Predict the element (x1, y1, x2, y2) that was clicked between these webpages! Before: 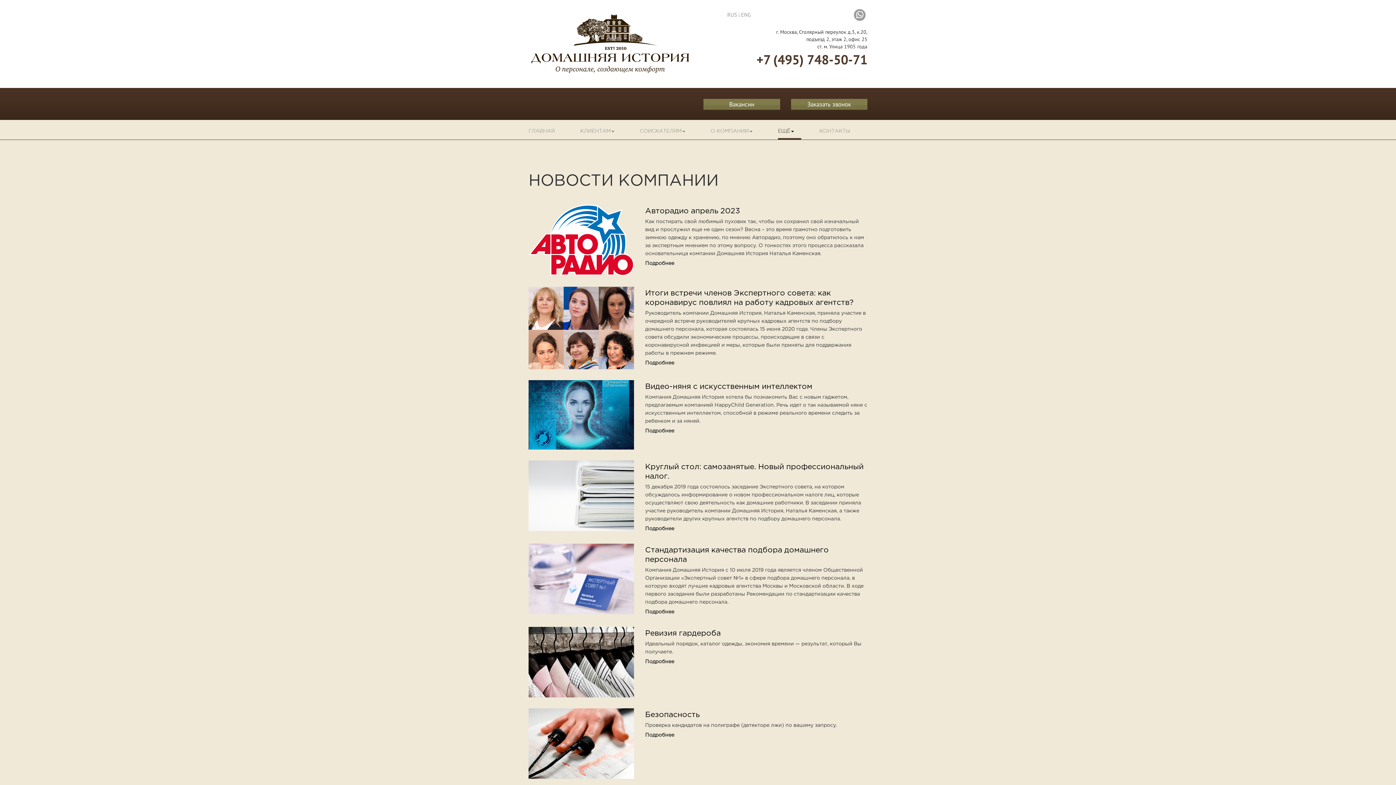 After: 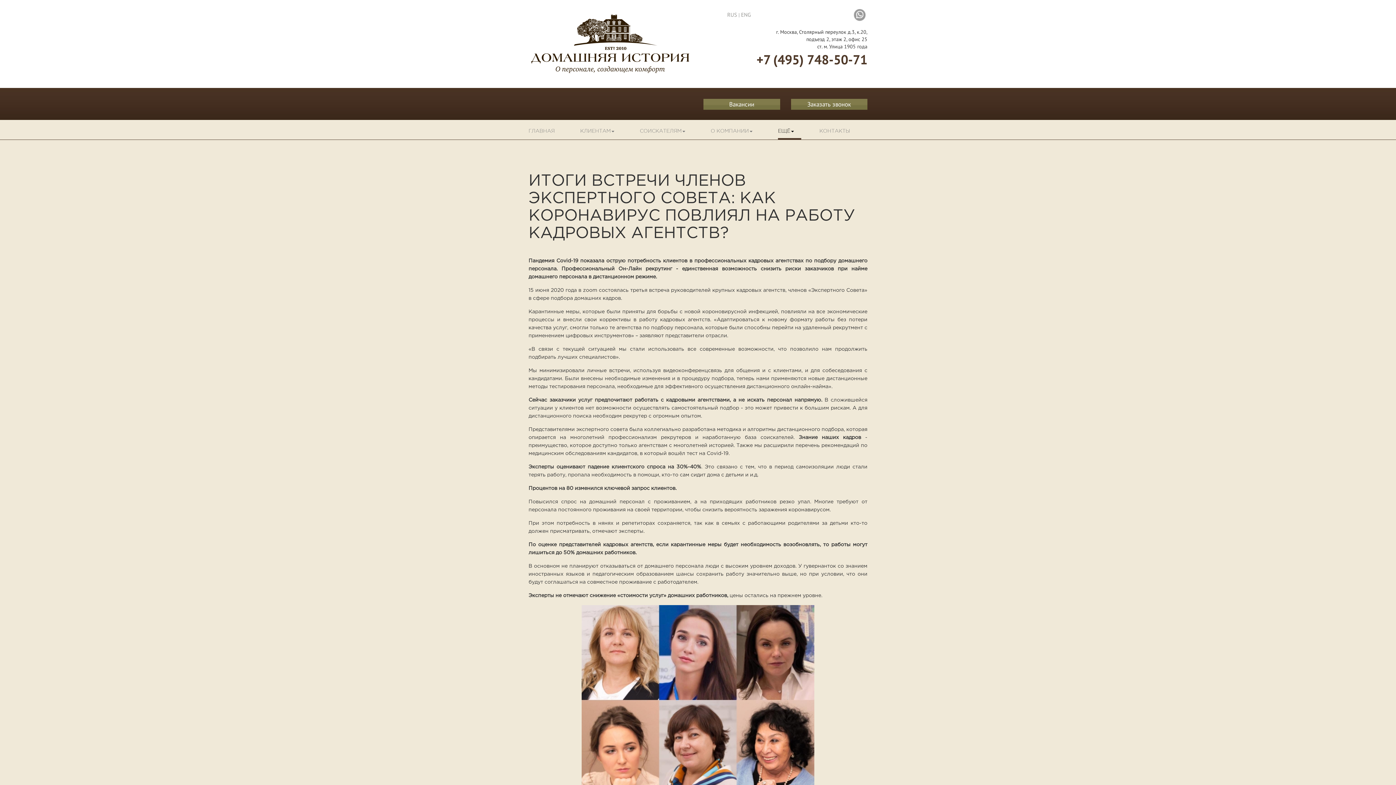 Action: label: Подробнее bbox: (645, 361, 674, 365)